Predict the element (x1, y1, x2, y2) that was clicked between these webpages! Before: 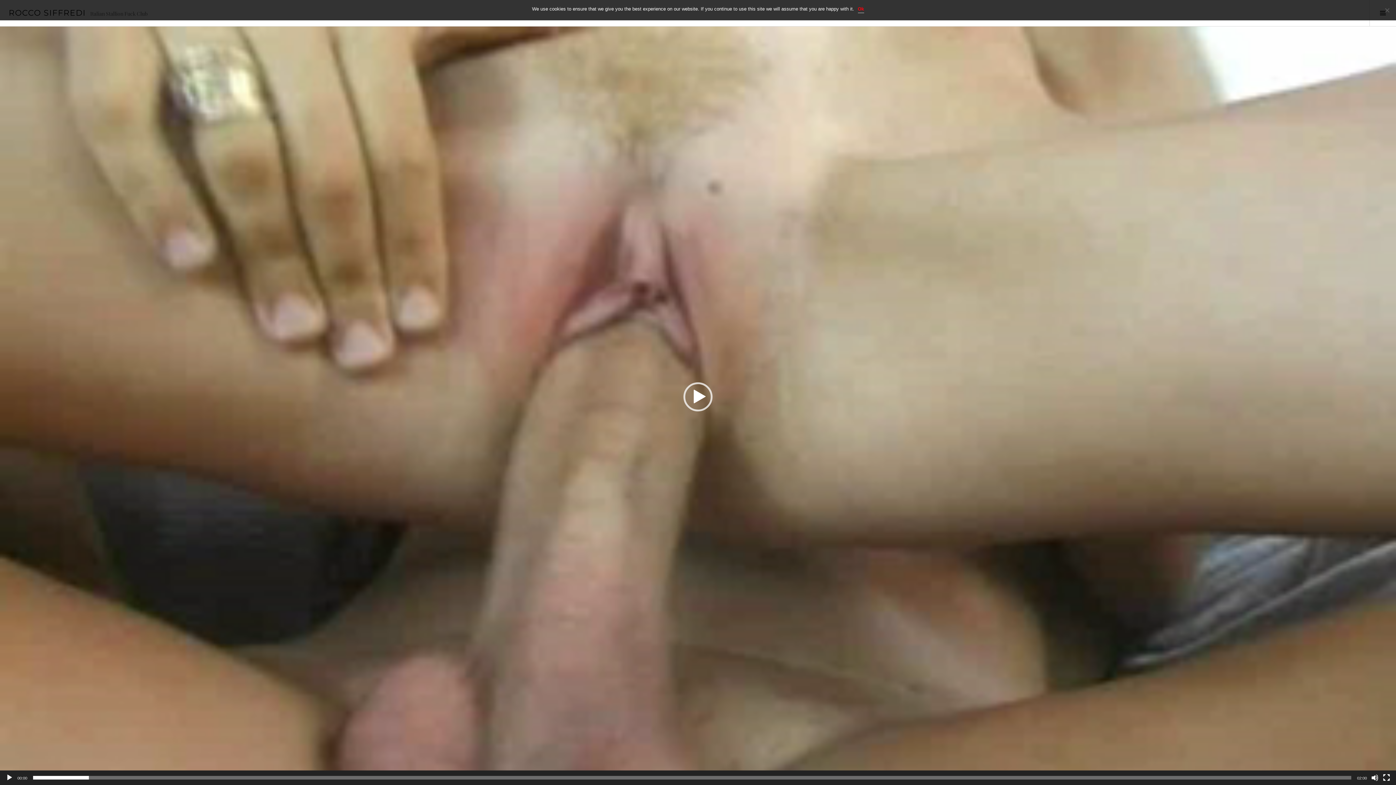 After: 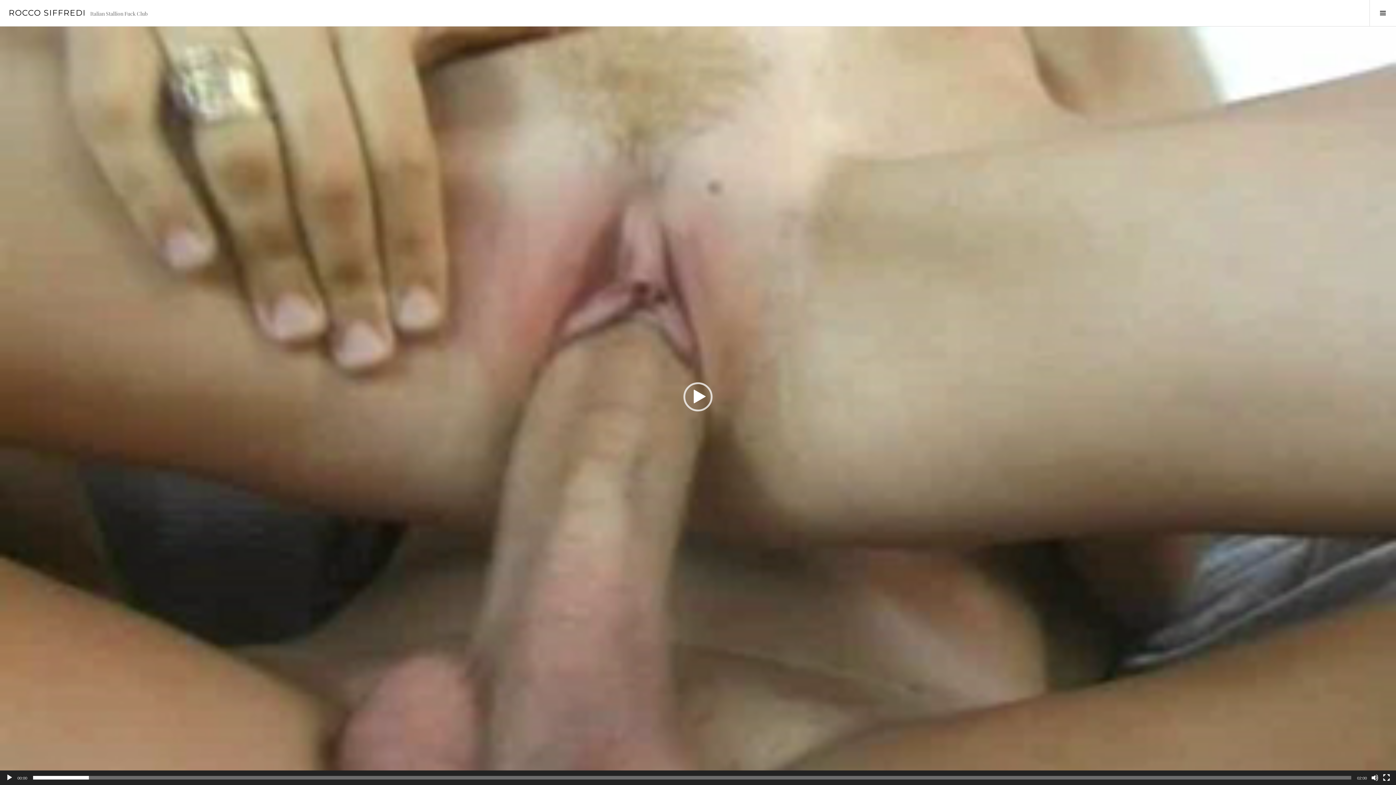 Action: bbox: (858, 5, 864, 13) label: Ok